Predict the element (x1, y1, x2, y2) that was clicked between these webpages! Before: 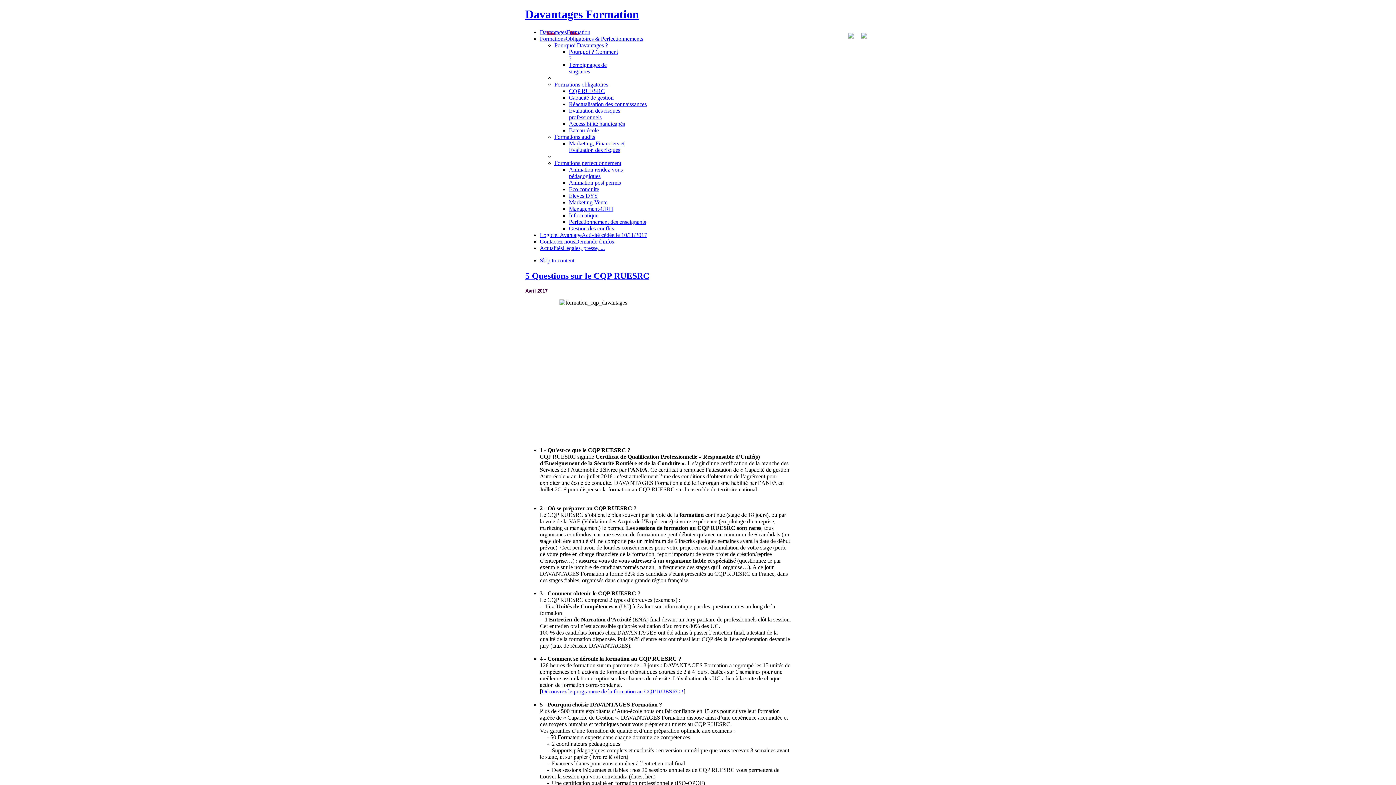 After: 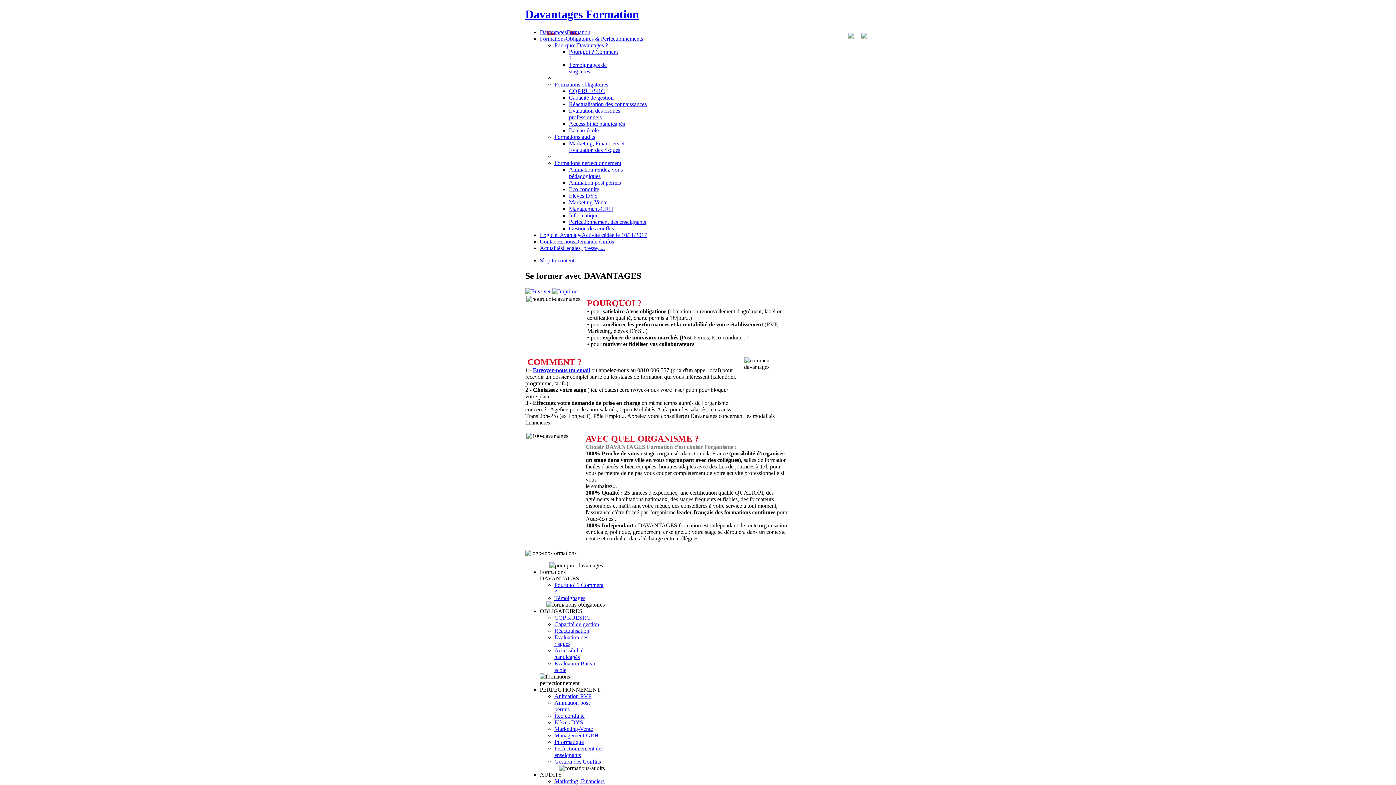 Action: bbox: (540, 35, 643, 41) label: FormationsObligatoires & Perfectionnements